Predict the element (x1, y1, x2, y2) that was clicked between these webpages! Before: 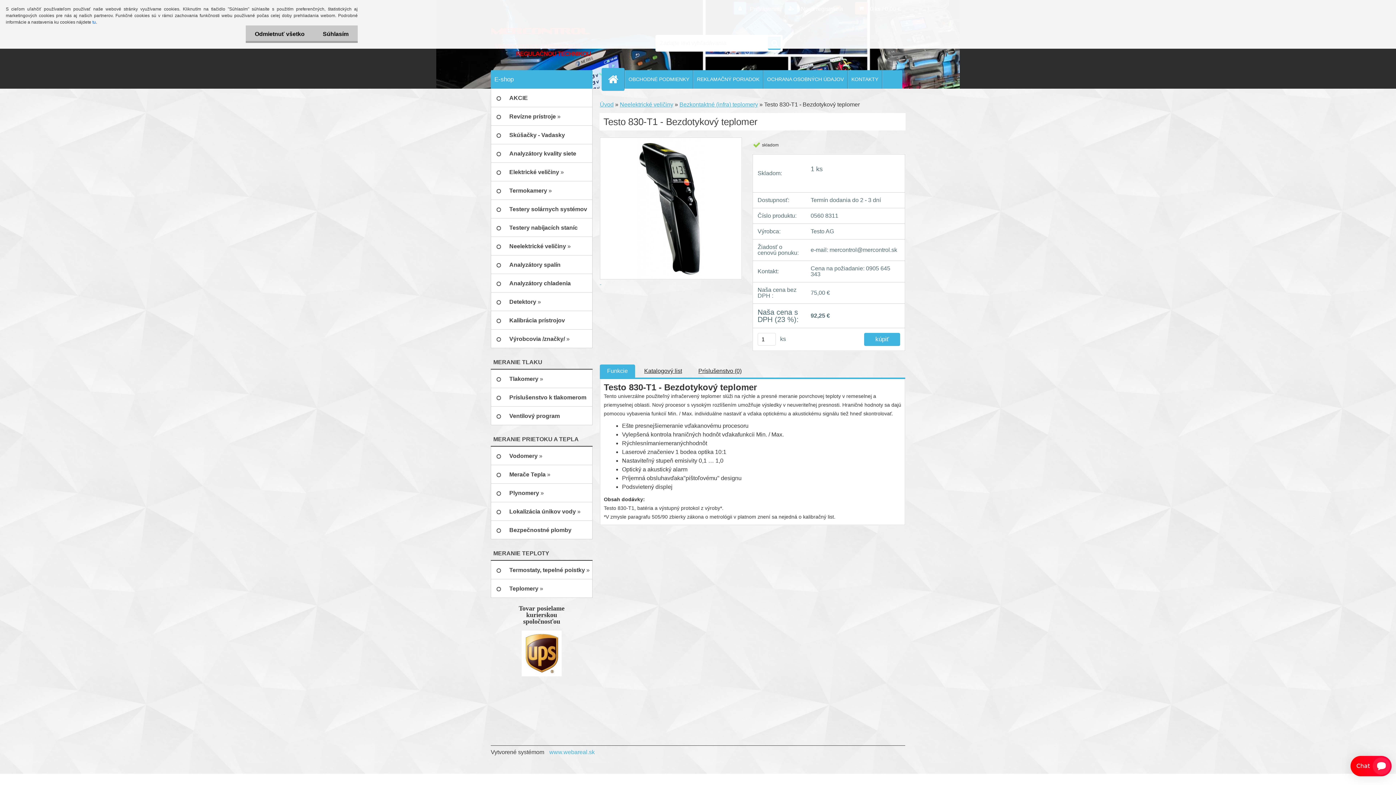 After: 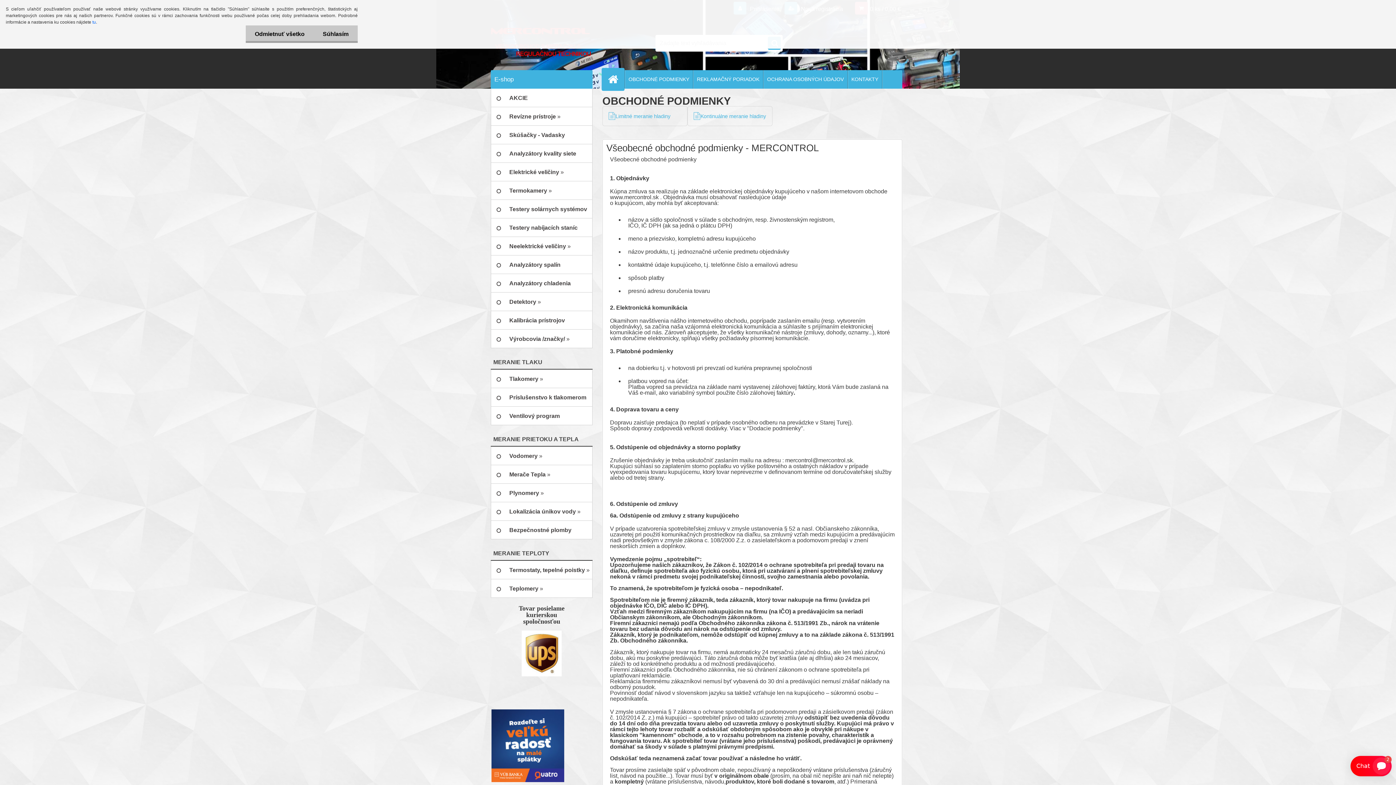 Action: bbox: (625, 70, 693, 88) label: OBCHODNÉ PODMIENKY